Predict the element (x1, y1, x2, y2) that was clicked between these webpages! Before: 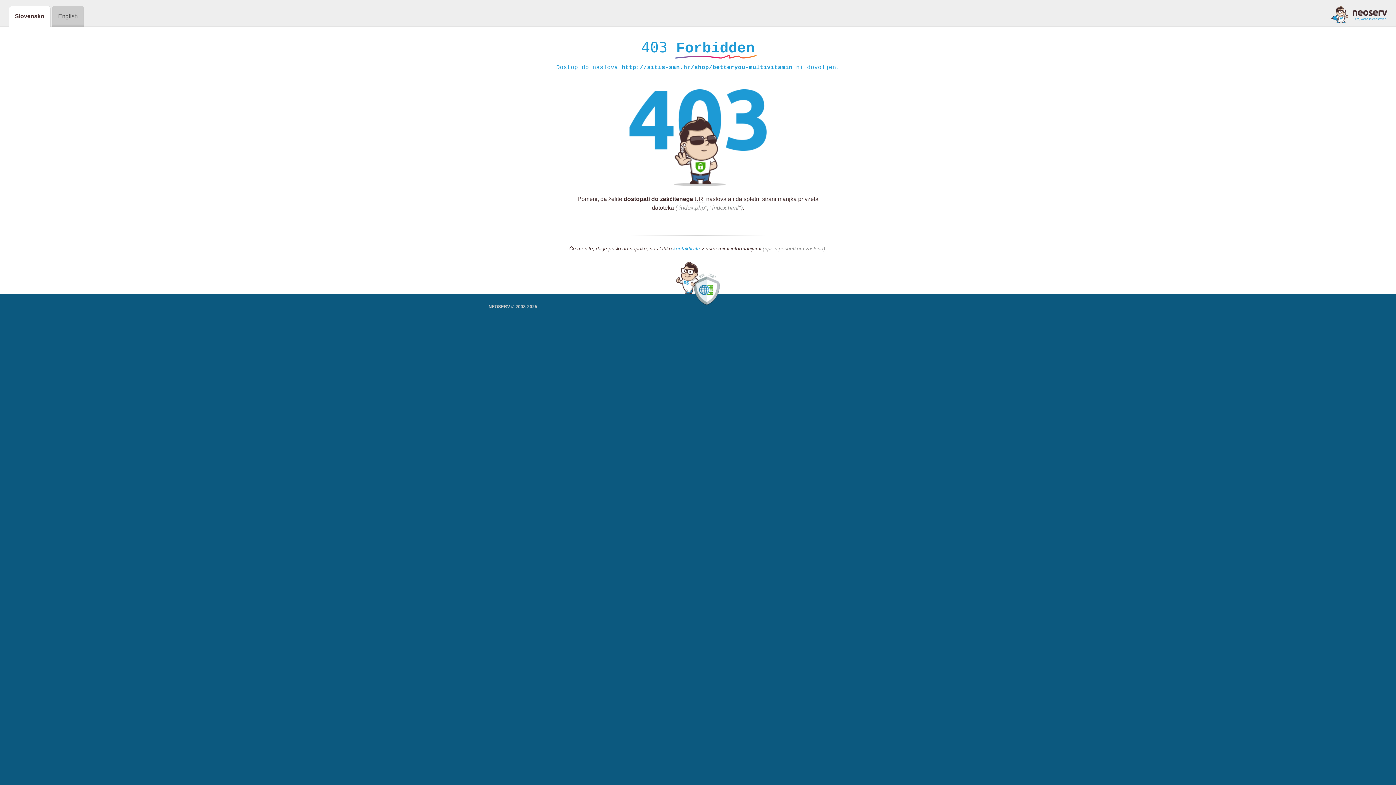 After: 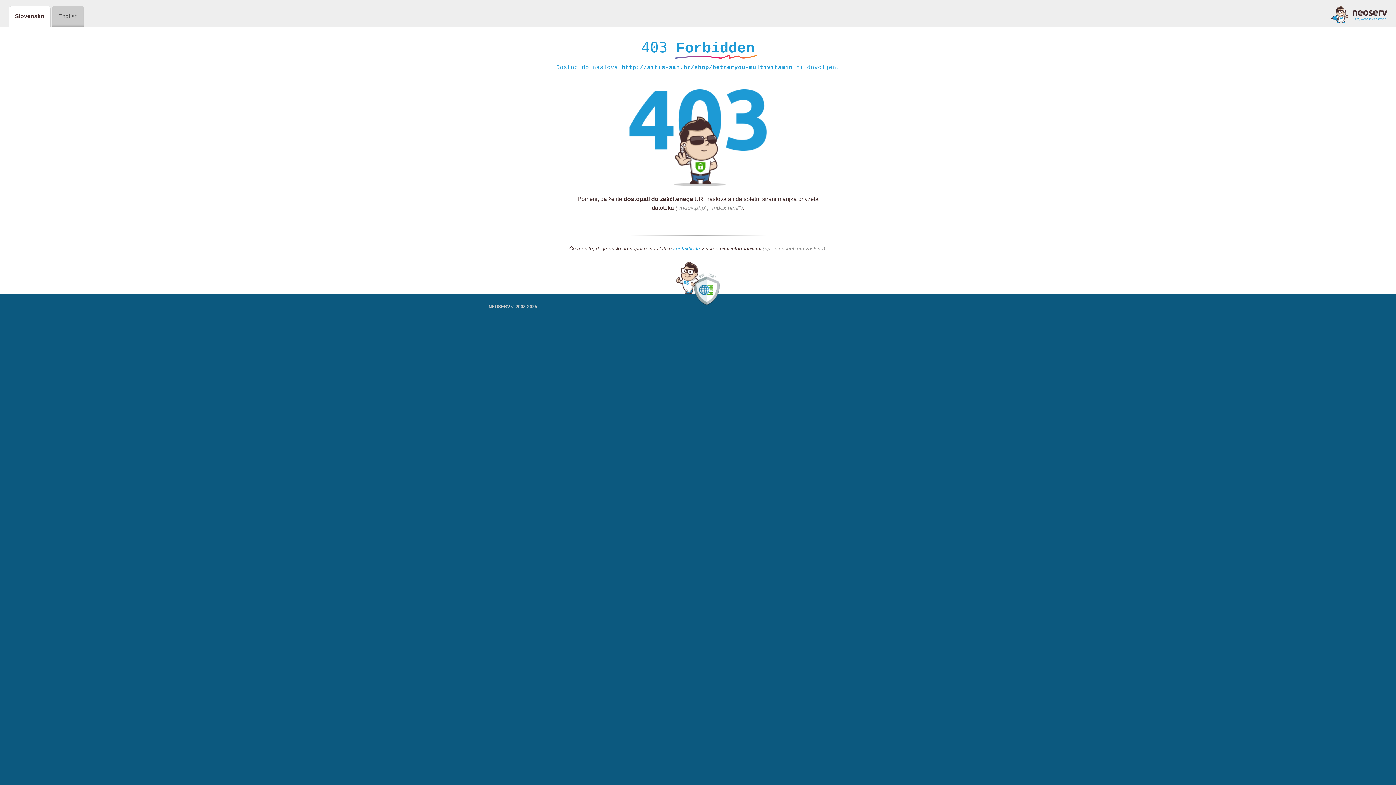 Action: bbox: (673, 245, 700, 252) label: kontaktirate